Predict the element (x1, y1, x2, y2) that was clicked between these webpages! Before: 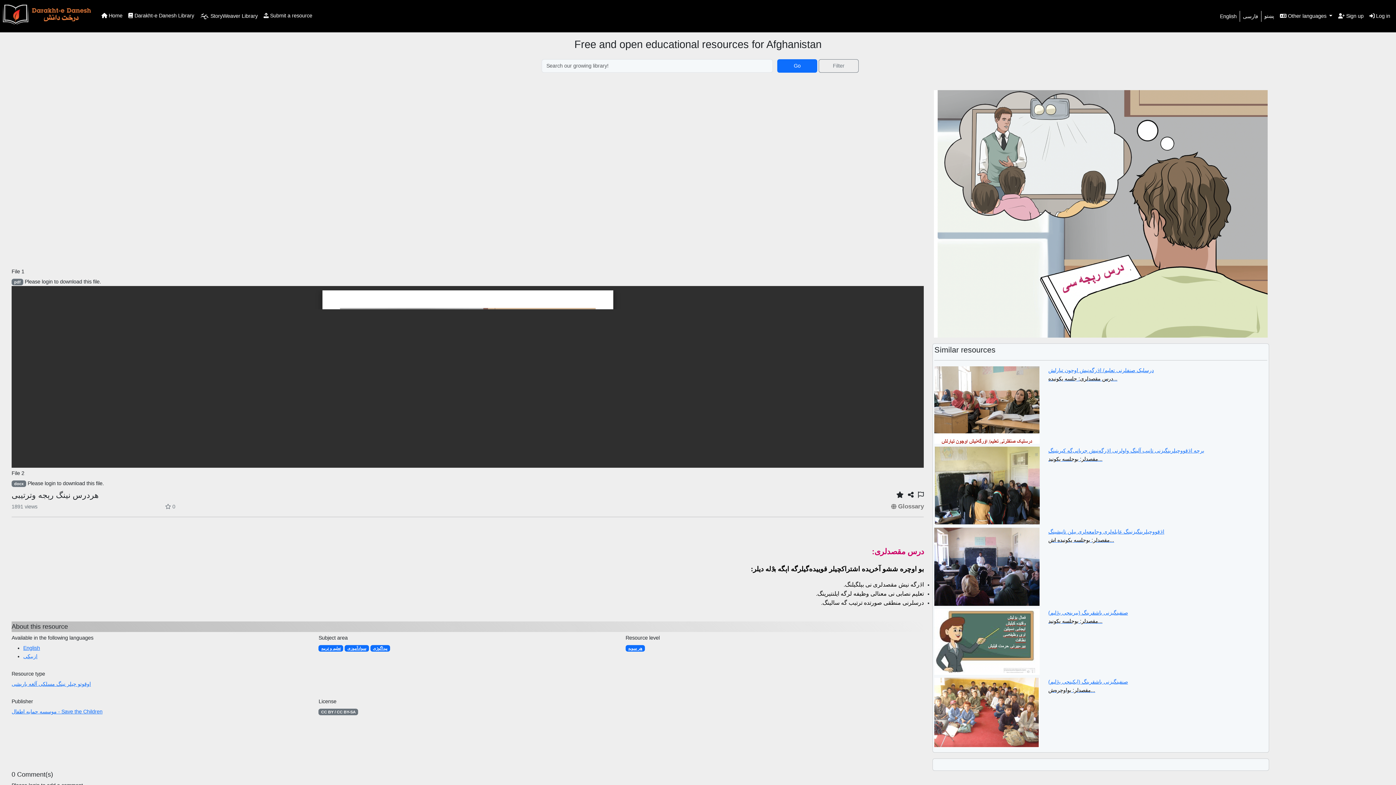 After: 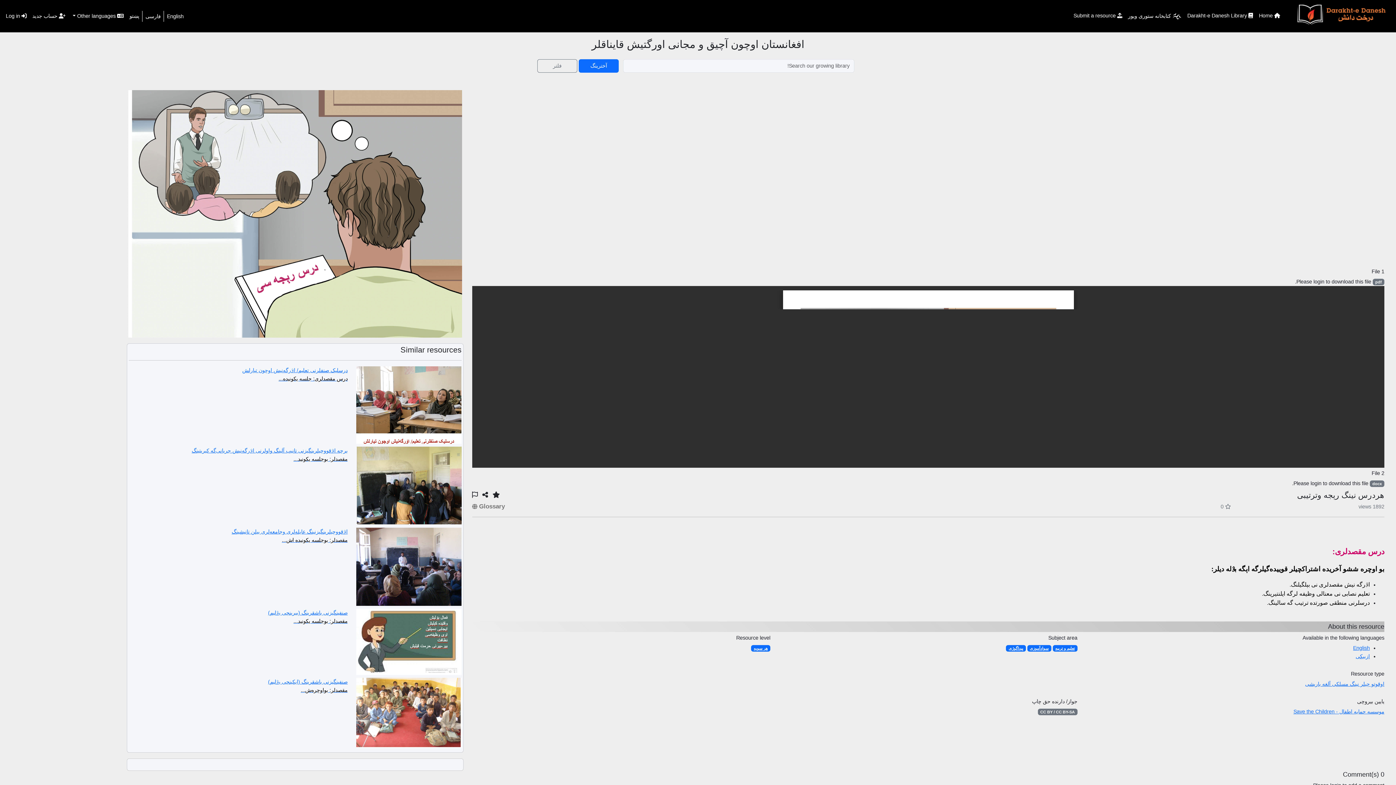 Action: label: ازبیکی bbox: (23, 653, 37, 659)